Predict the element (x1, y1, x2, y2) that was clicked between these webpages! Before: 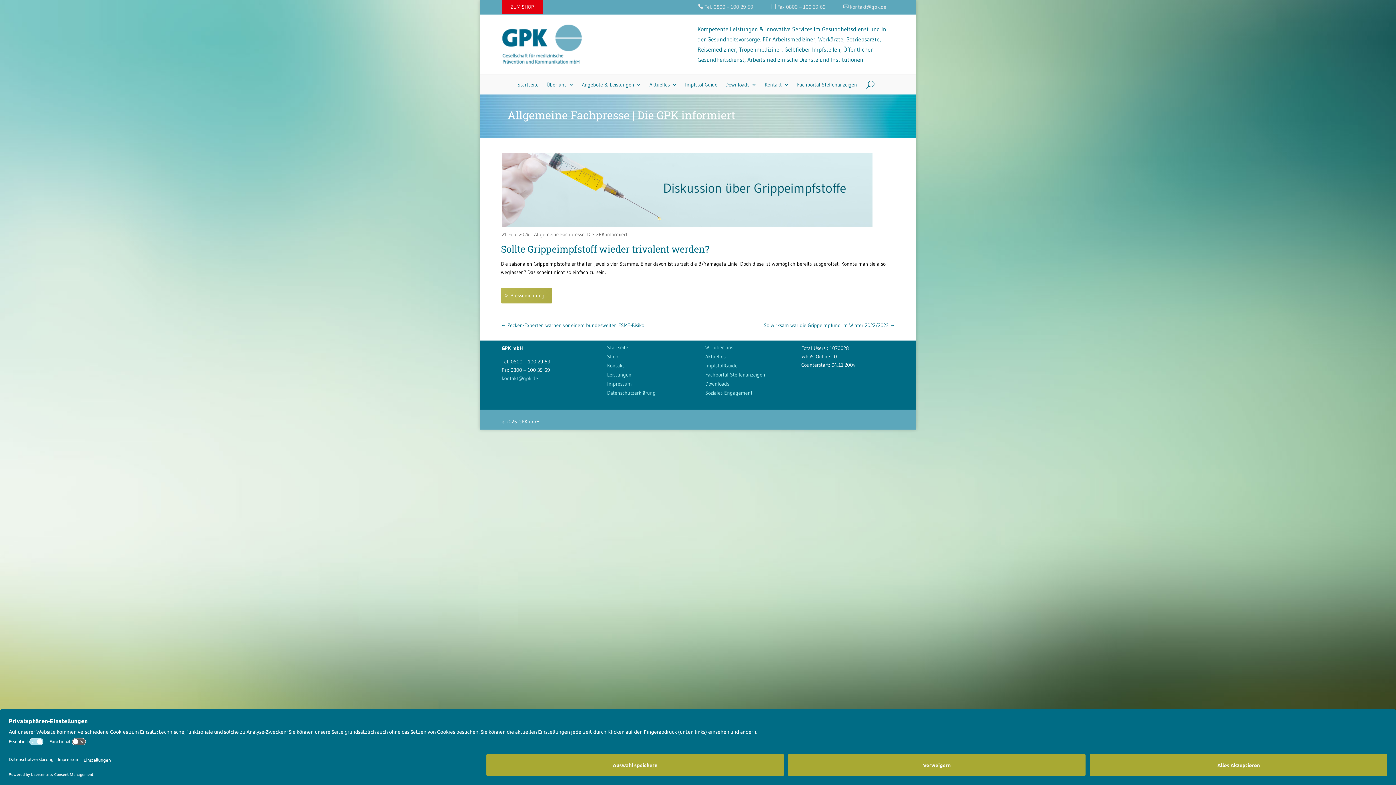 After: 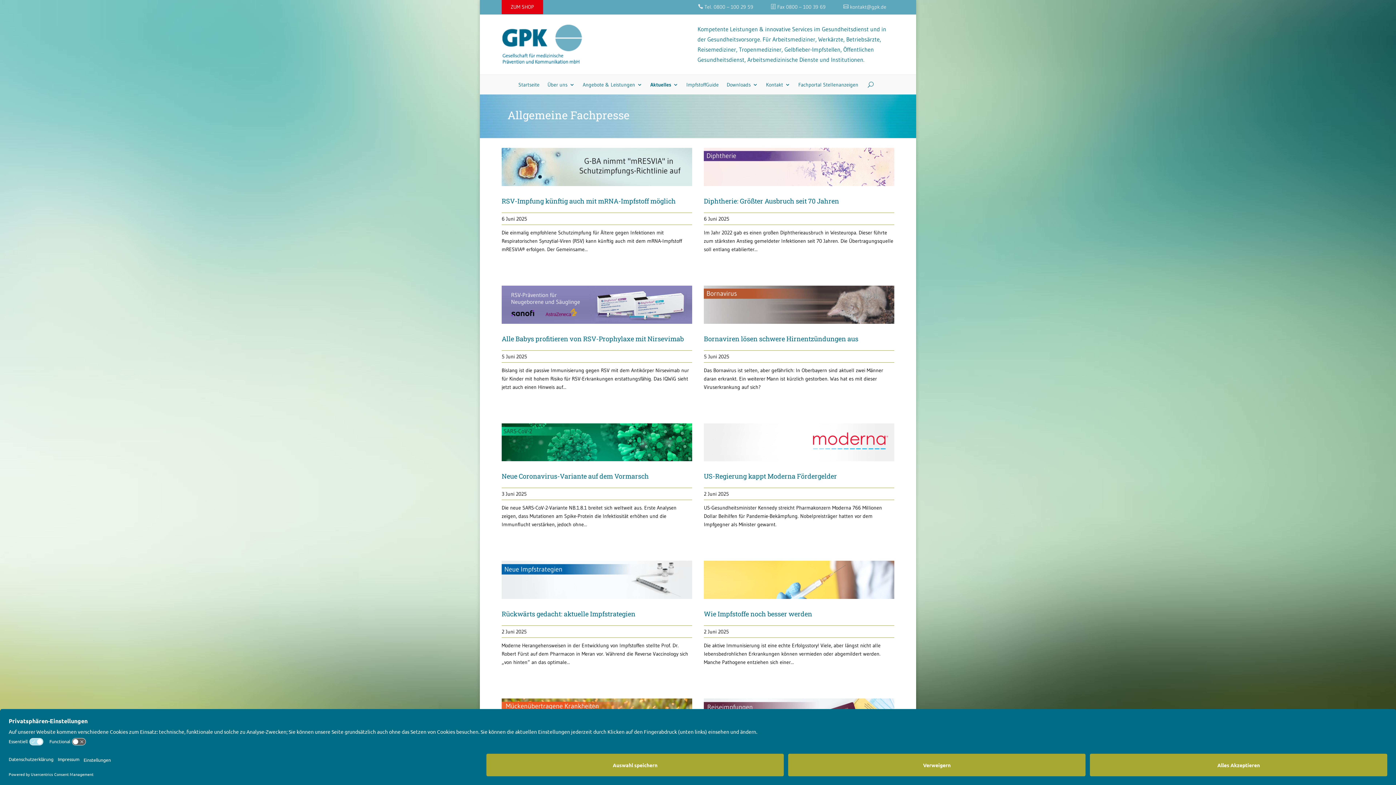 Action: bbox: (534, 231, 584, 237) label: Allgemeine Fachpresse